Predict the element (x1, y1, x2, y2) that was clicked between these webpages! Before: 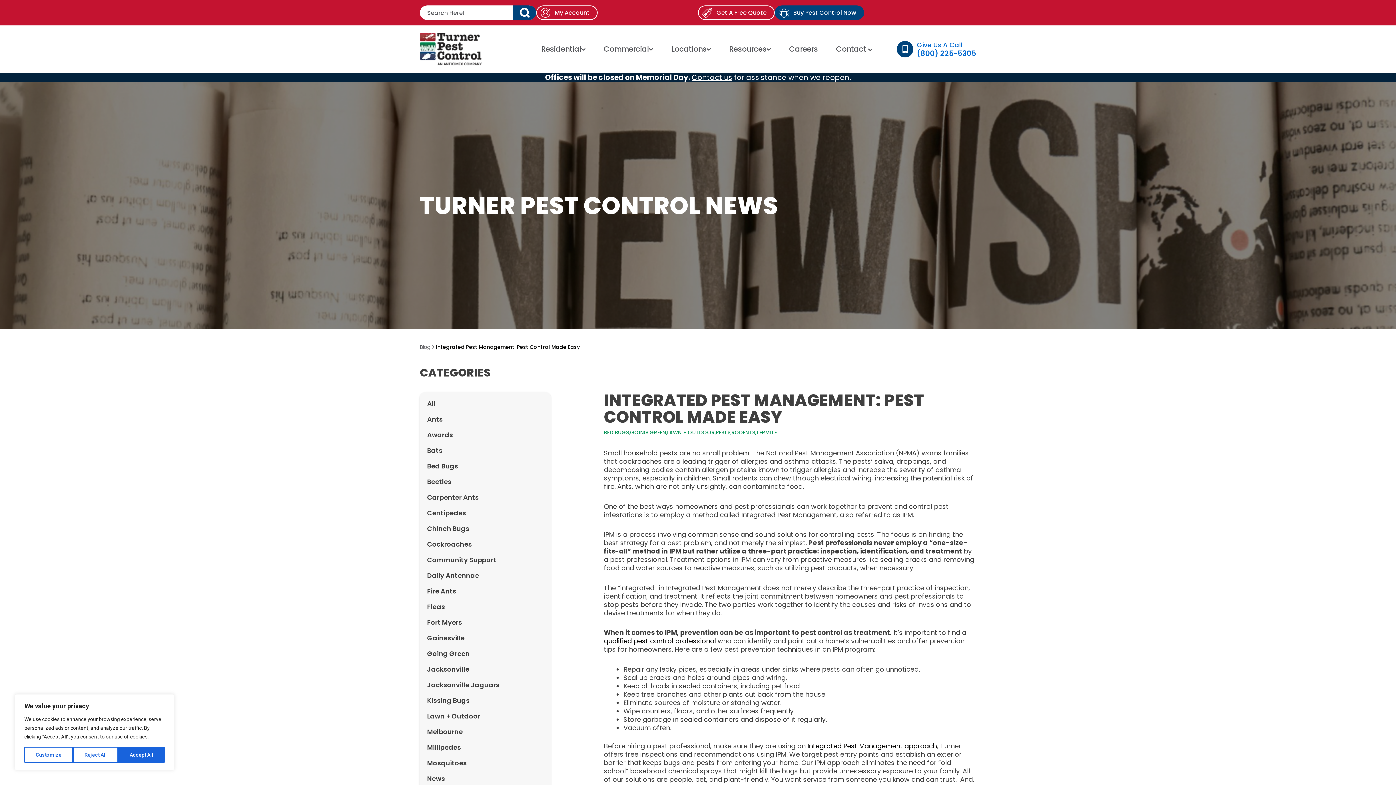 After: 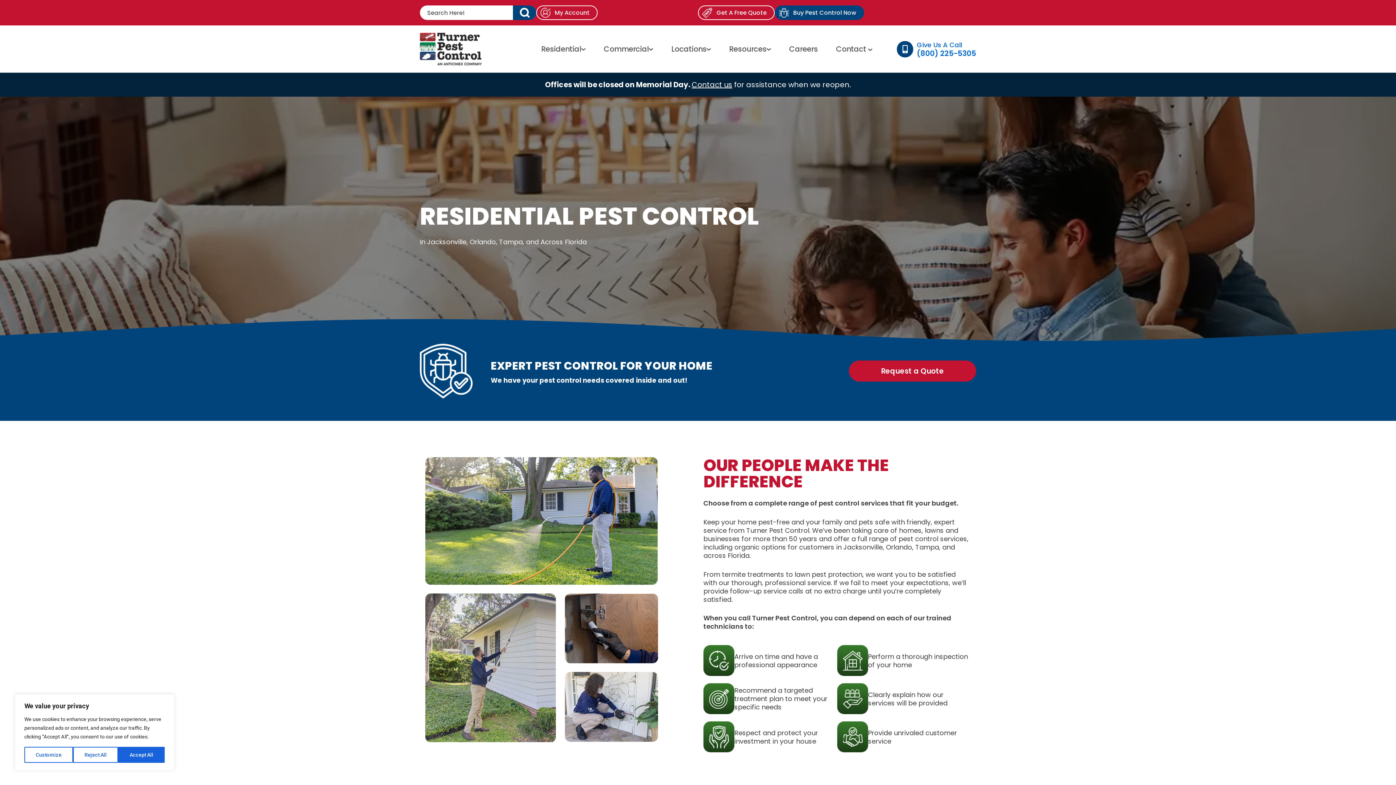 Action: bbox: (541, 45, 585, 52) label: Residential